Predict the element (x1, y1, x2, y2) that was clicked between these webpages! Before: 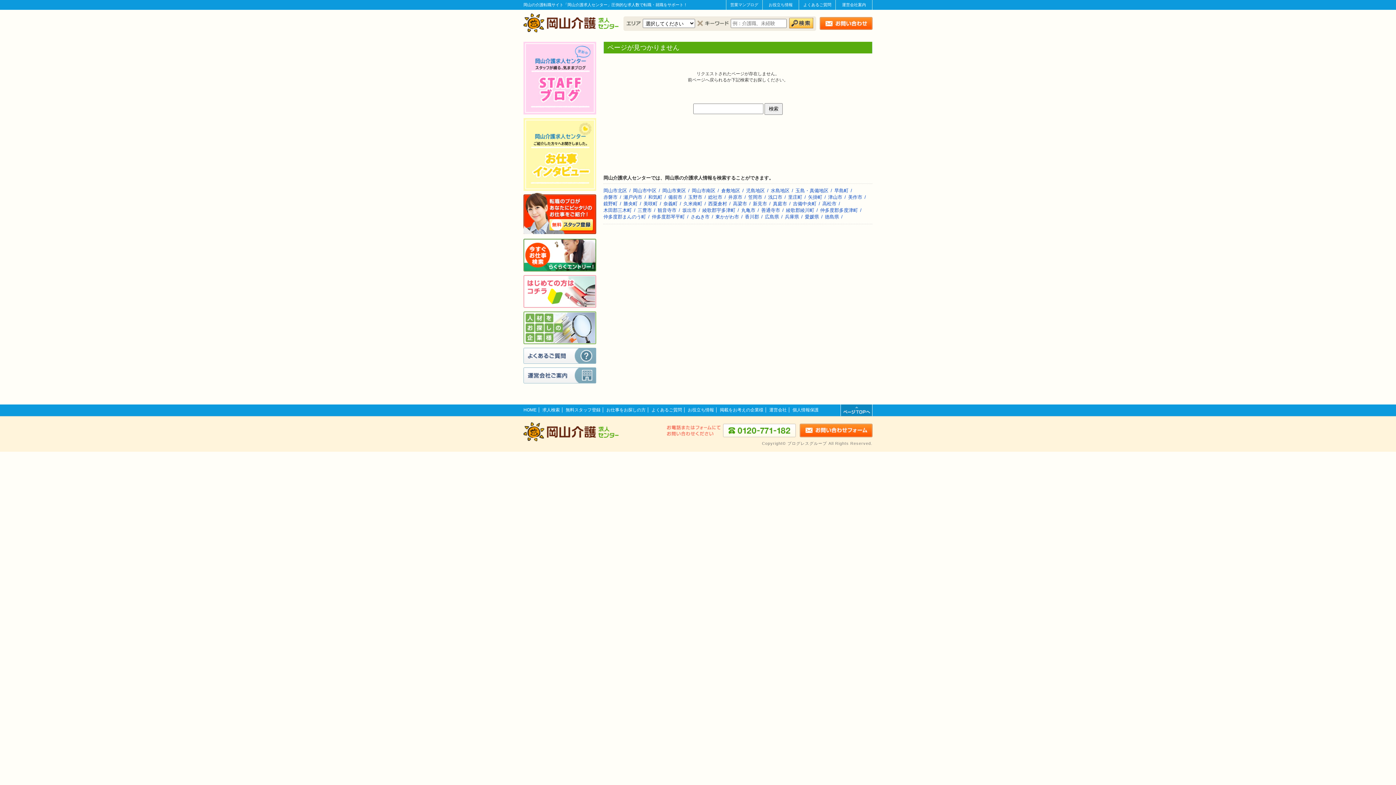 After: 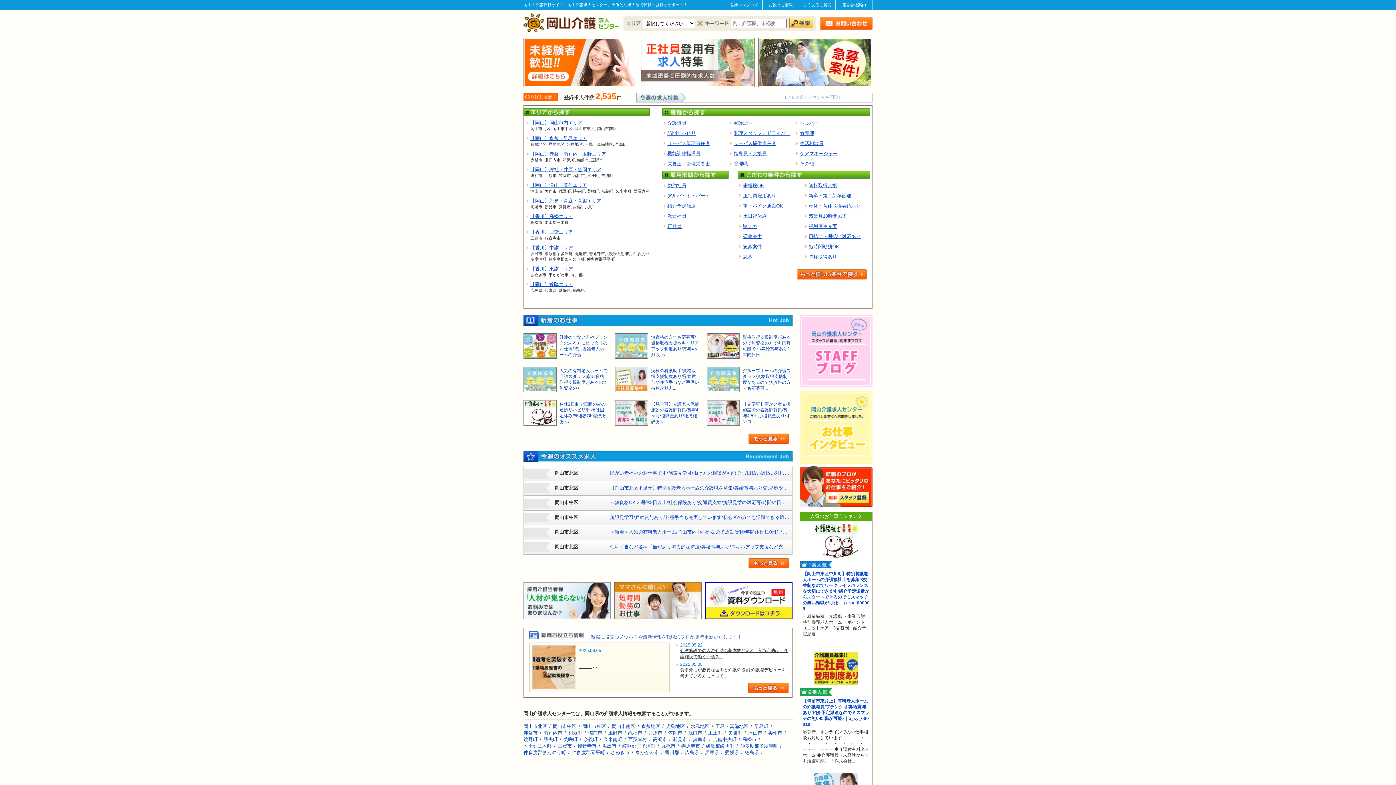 Action: bbox: (523, 407, 536, 412) label: HOME